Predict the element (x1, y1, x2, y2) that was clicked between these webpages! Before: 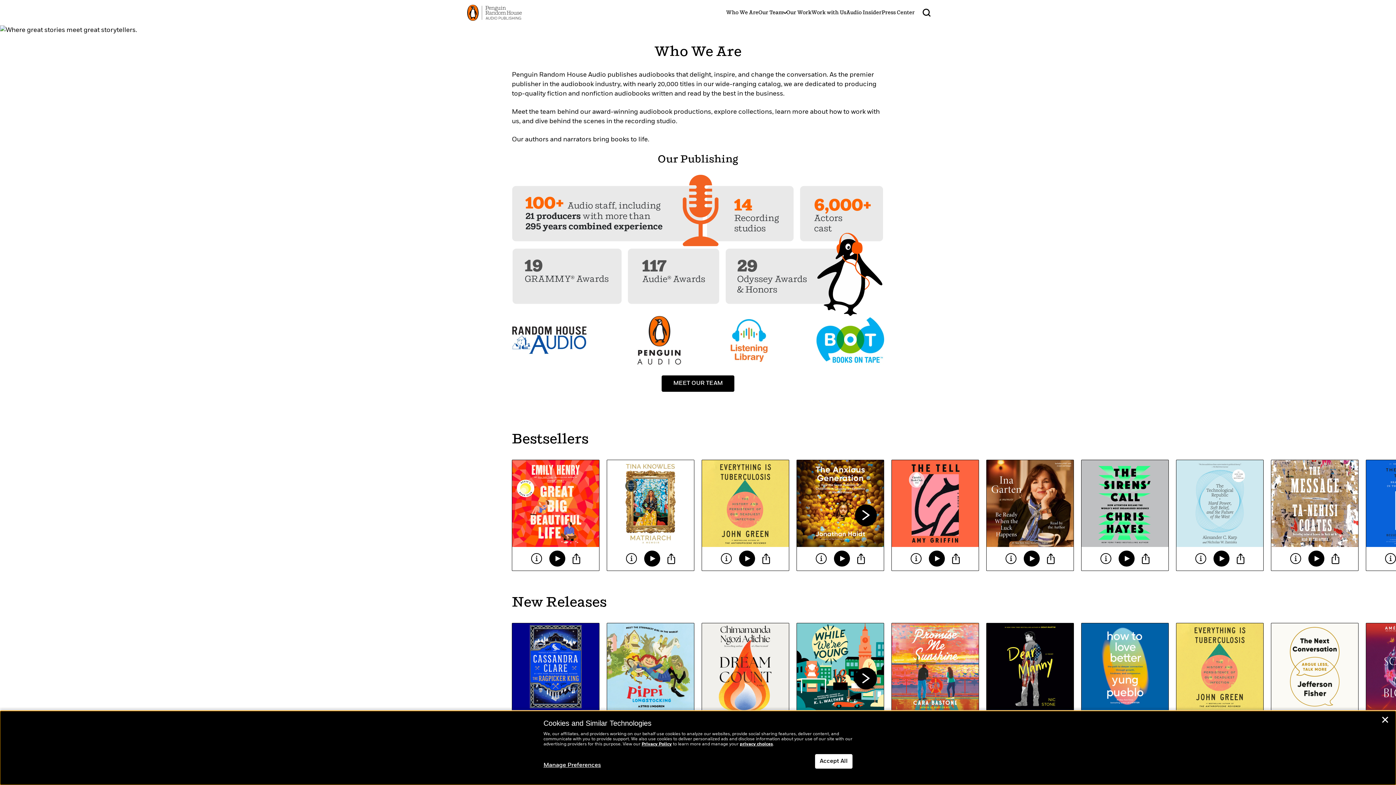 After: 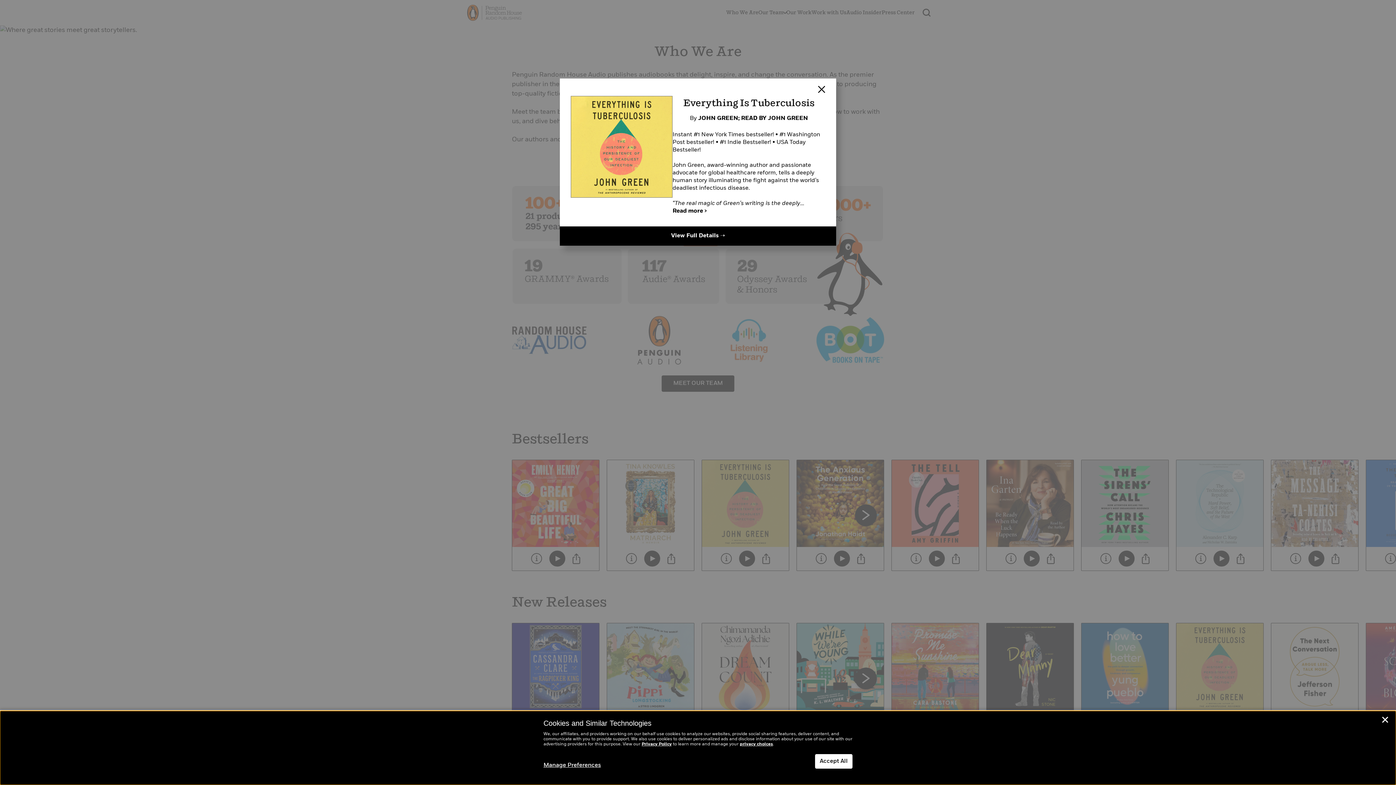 Action: label: Info Modal - Everything Is Tuberculosis bbox: (717, 553, 735, 564)